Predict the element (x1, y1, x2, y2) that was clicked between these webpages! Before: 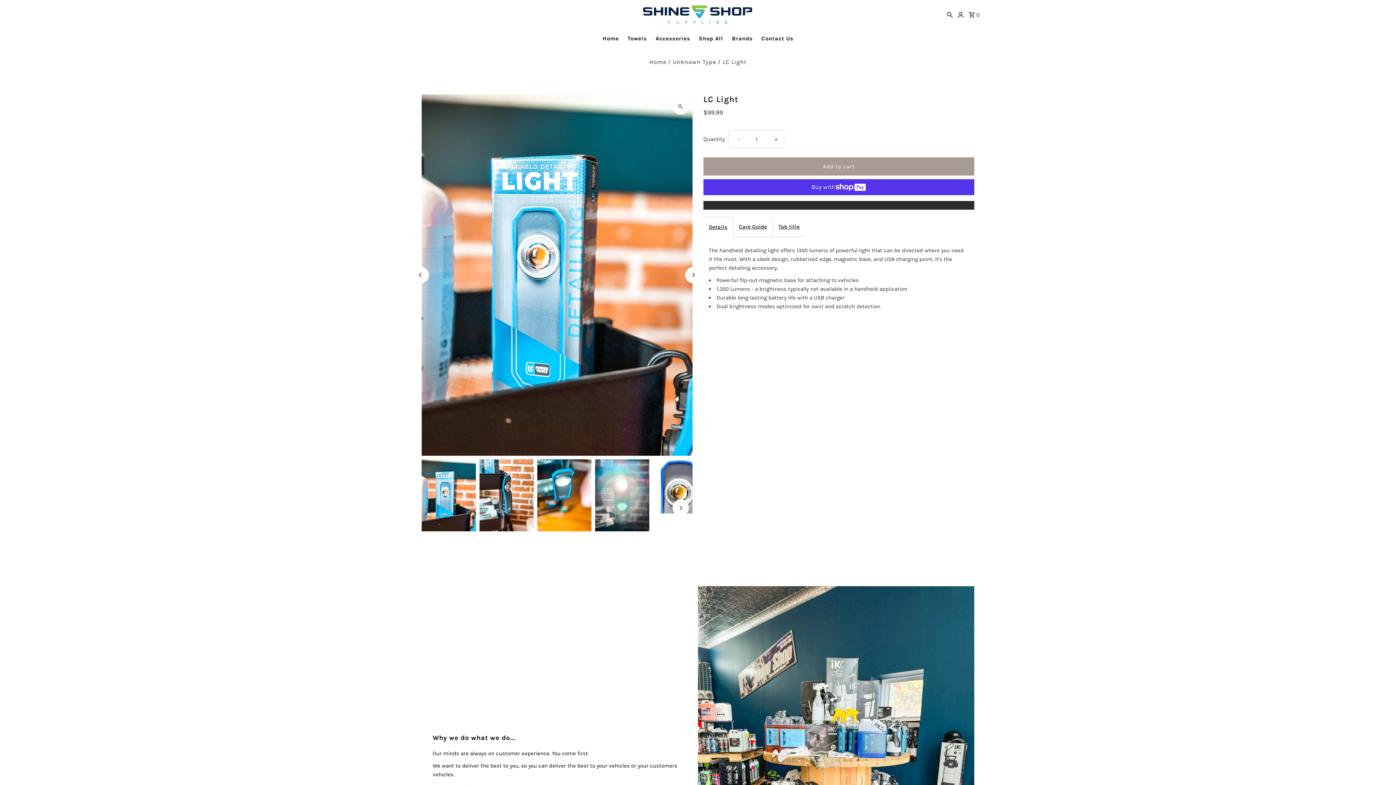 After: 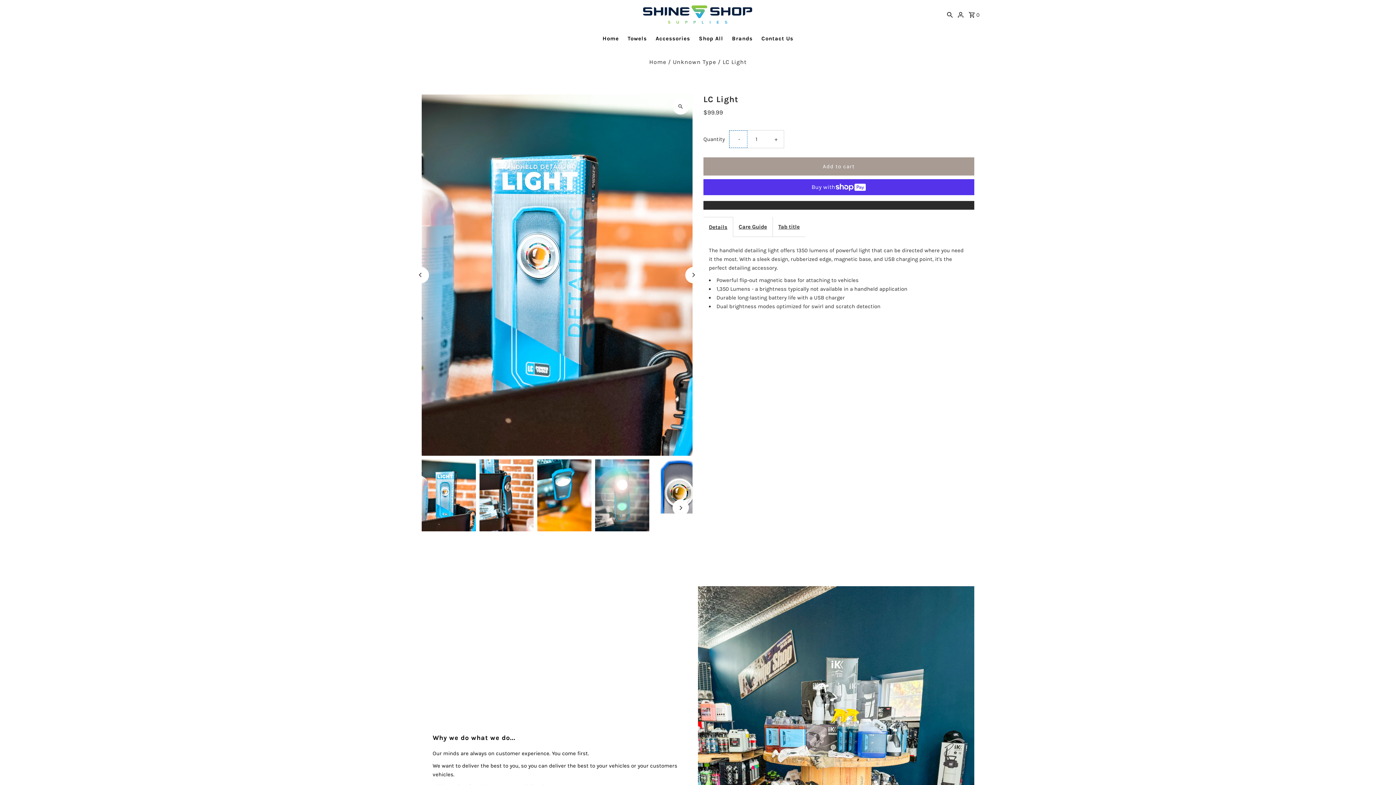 Action: label: Decrease quantity for LC Light
- bbox: (729, 130, 747, 148)